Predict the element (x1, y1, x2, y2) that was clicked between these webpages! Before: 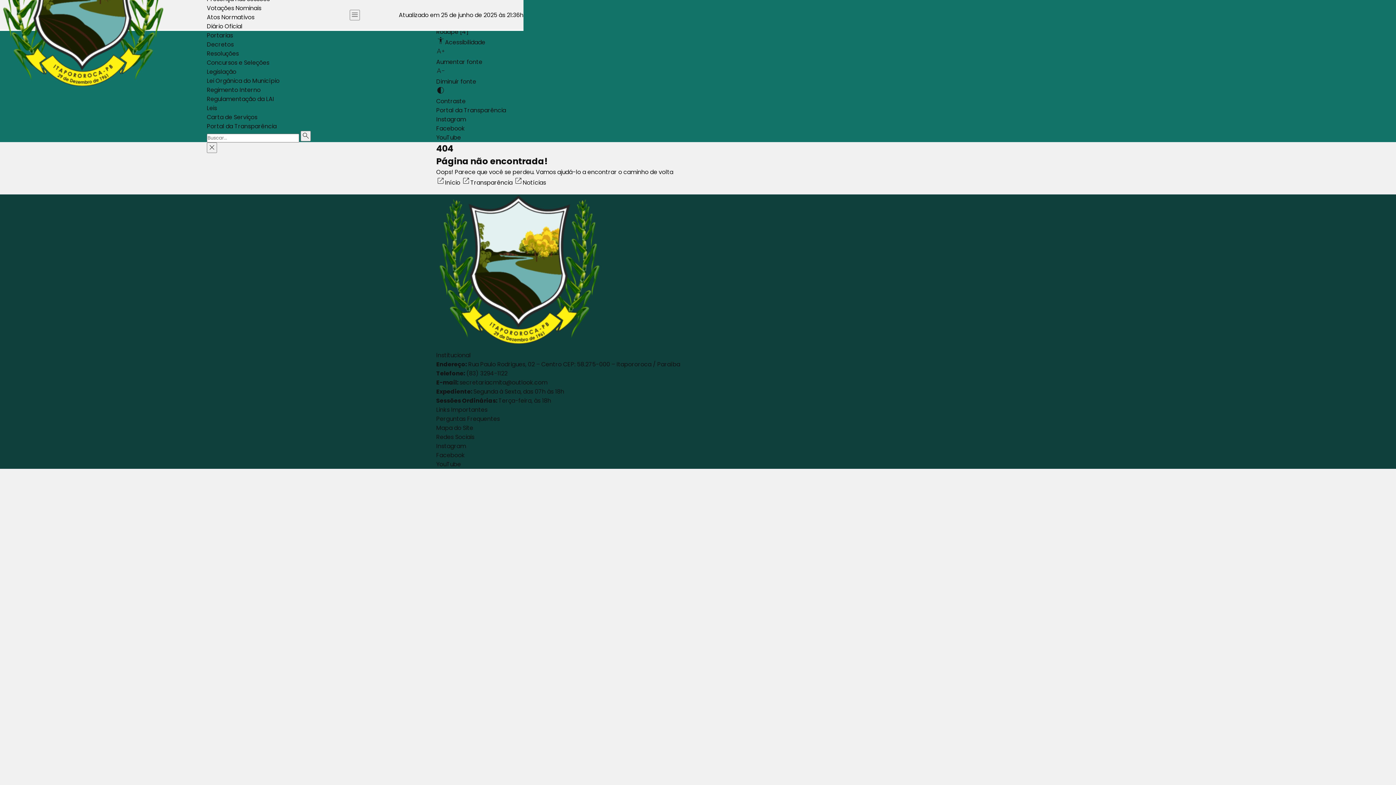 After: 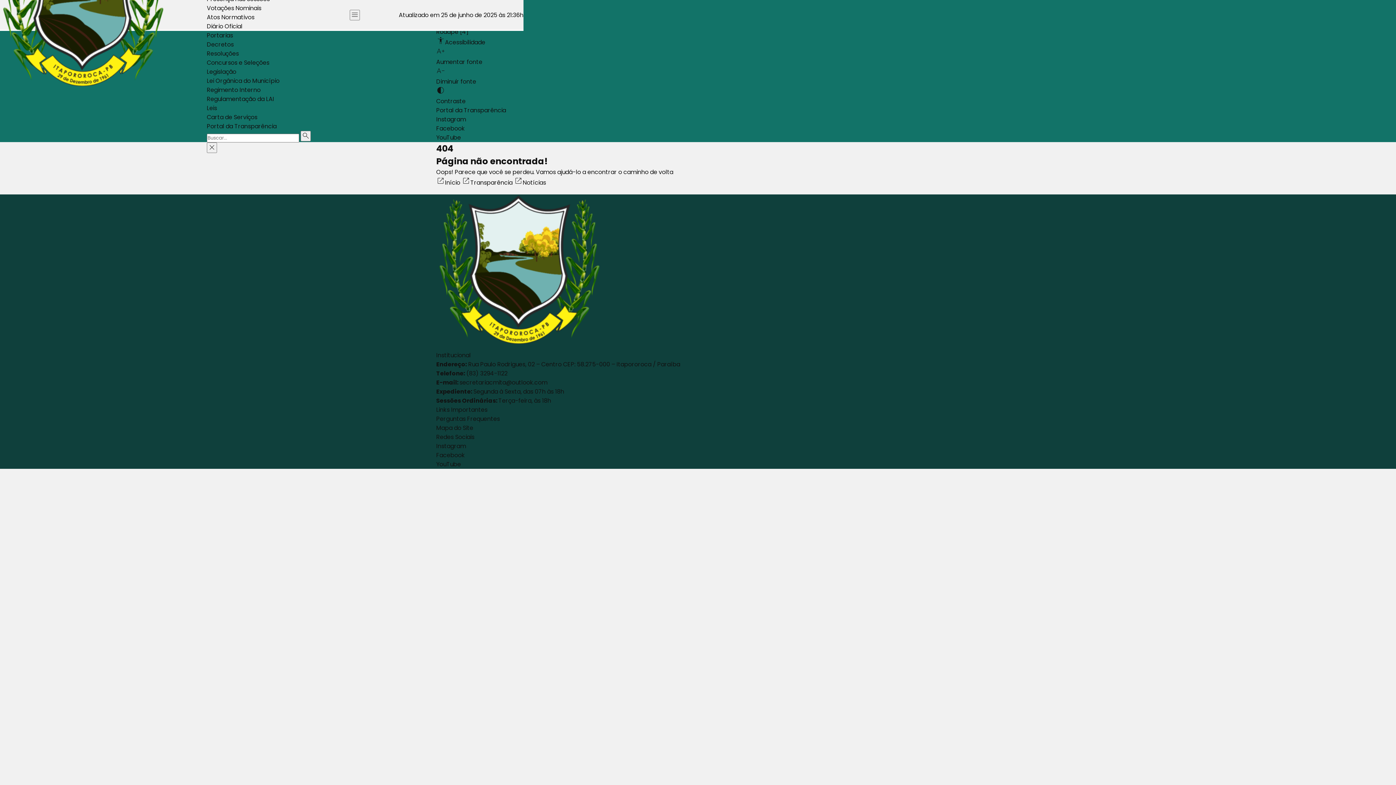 Action: label: YouTube bbox: (436, 133, 461, 141)